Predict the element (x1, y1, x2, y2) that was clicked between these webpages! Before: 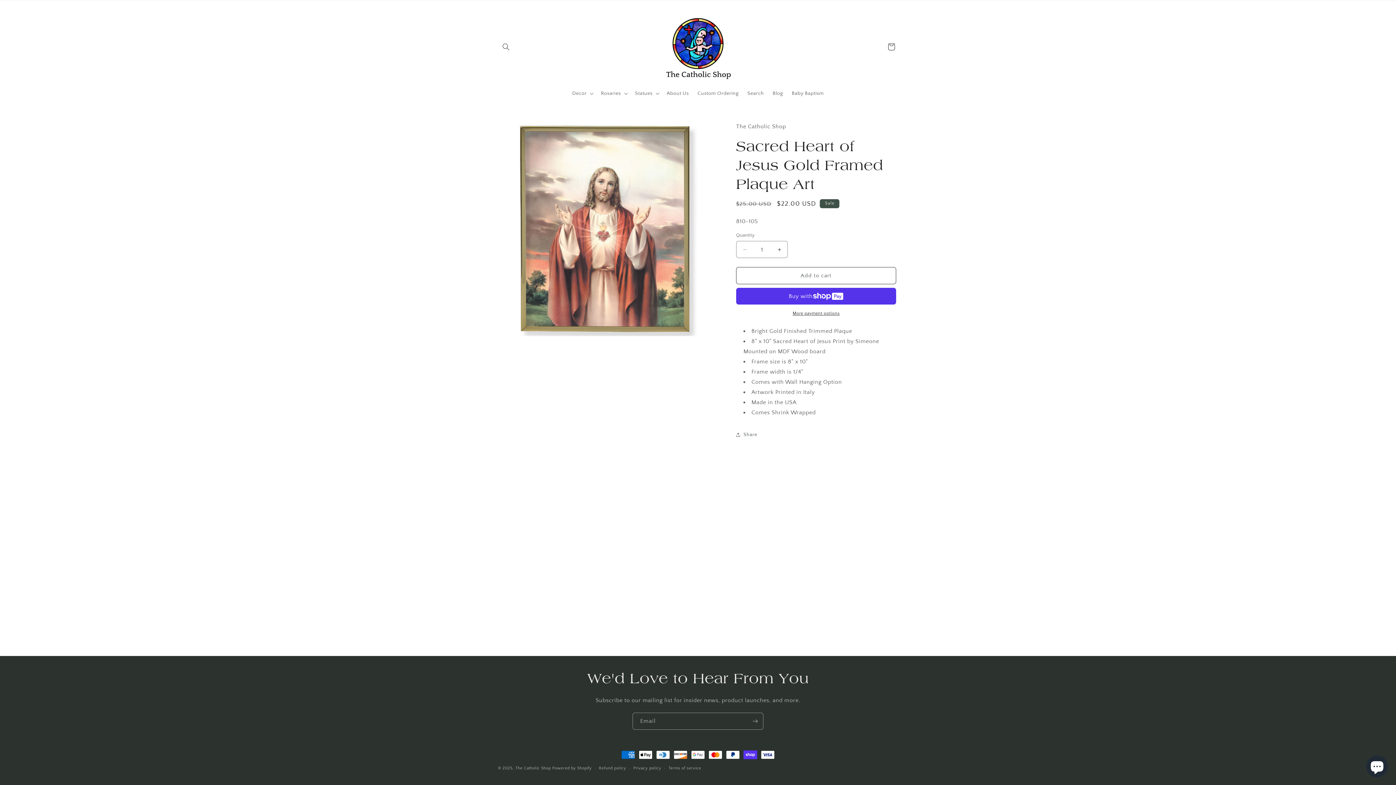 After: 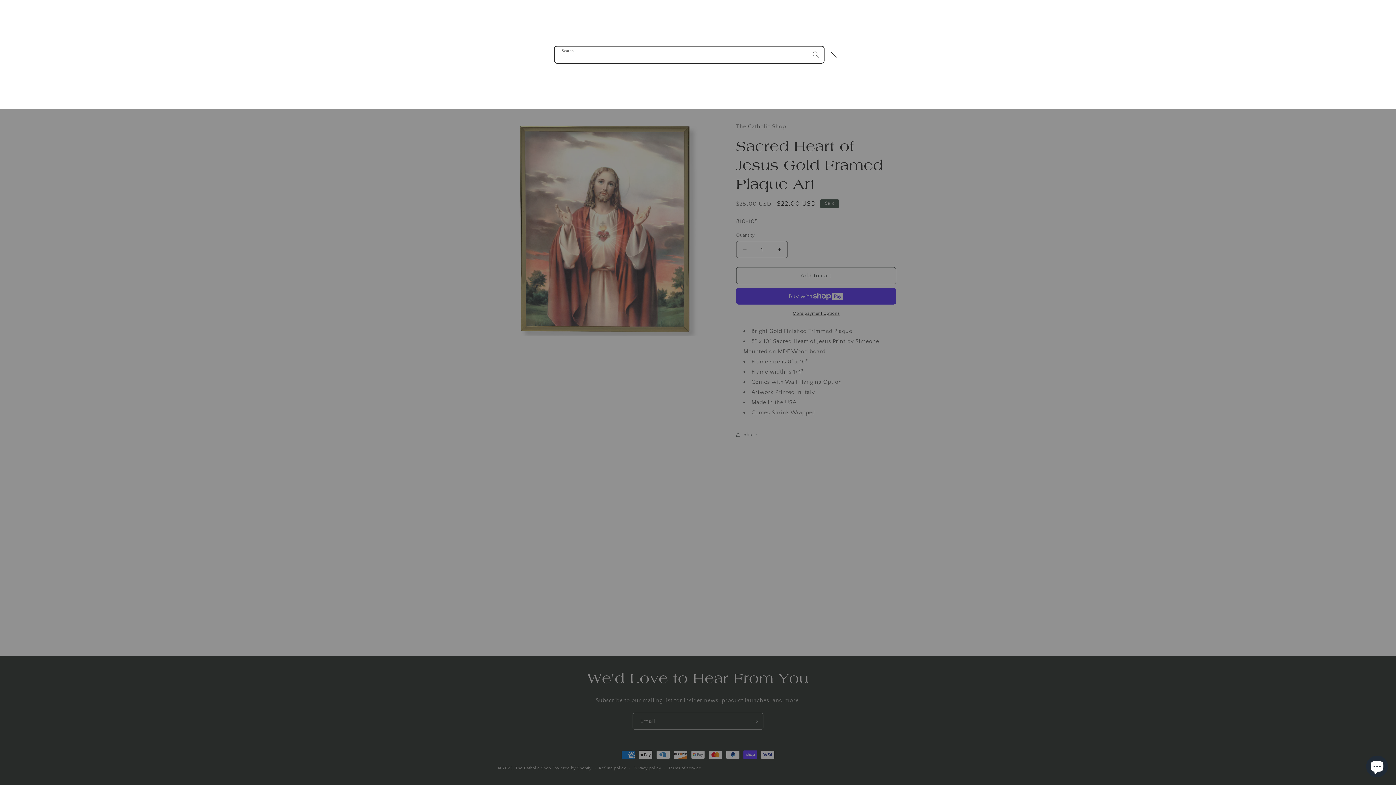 Action: bbox: (498, 38, 514, 54) label: Search